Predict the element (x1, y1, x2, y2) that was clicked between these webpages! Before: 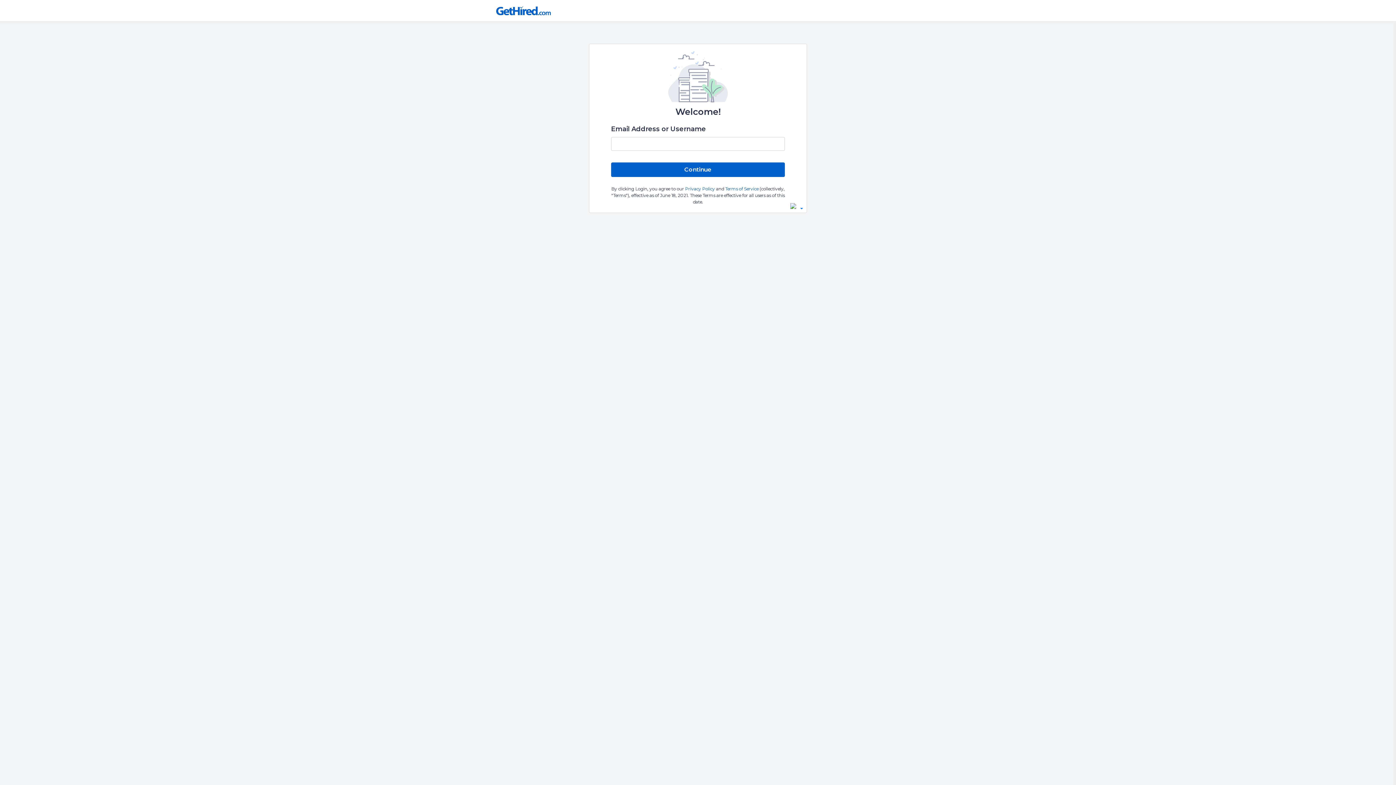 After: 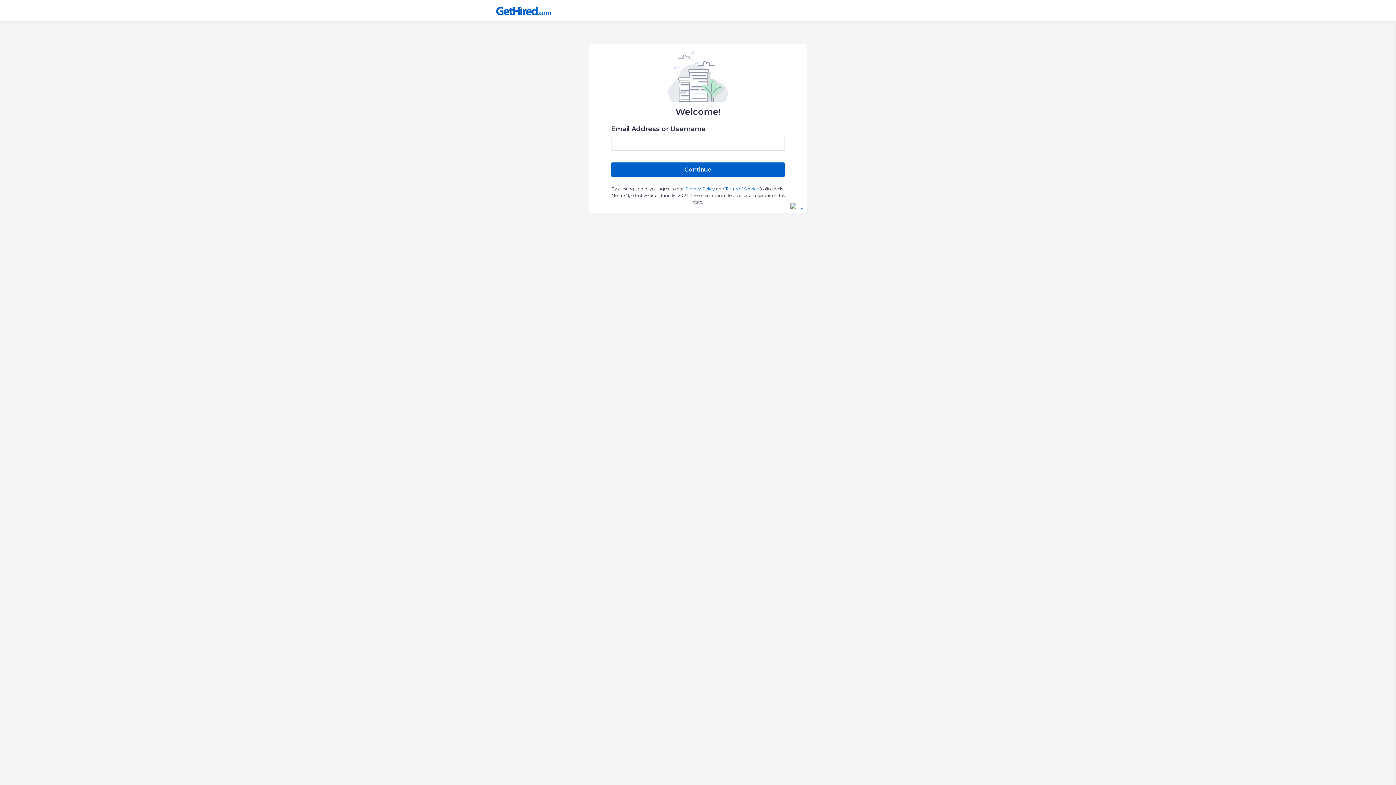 Action: bbox: (790, 203, 803, 208)